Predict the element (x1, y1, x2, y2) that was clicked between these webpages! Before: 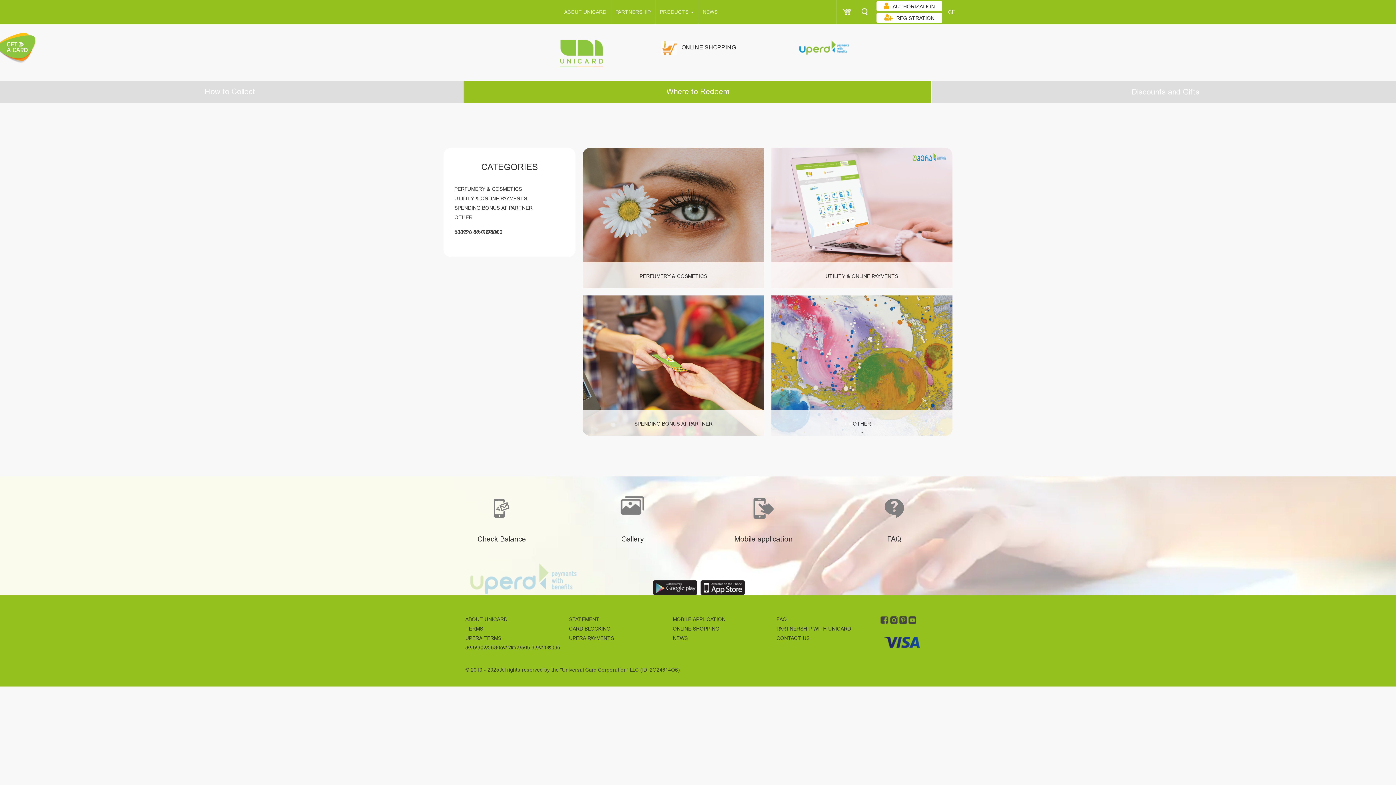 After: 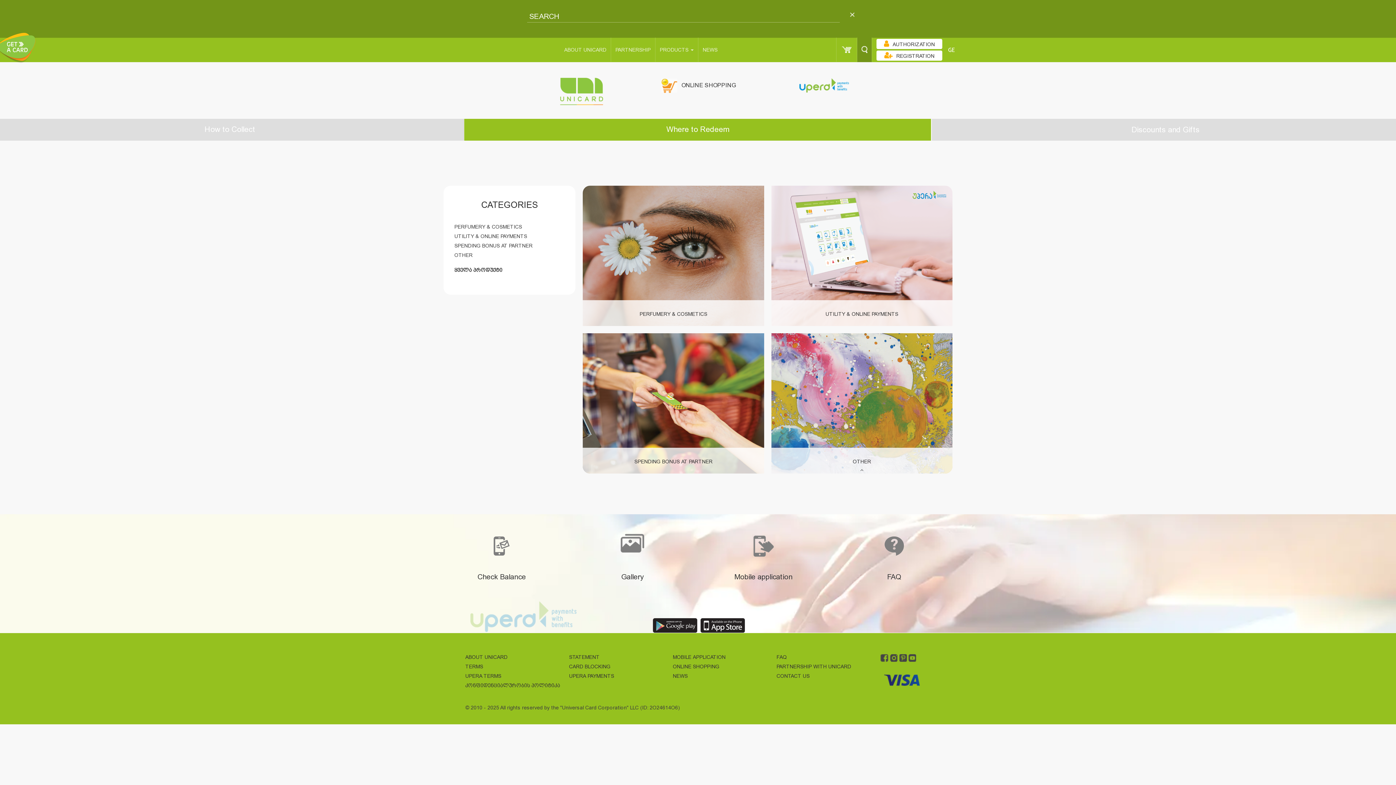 Action: bbox: (857, 0, 872, 24)